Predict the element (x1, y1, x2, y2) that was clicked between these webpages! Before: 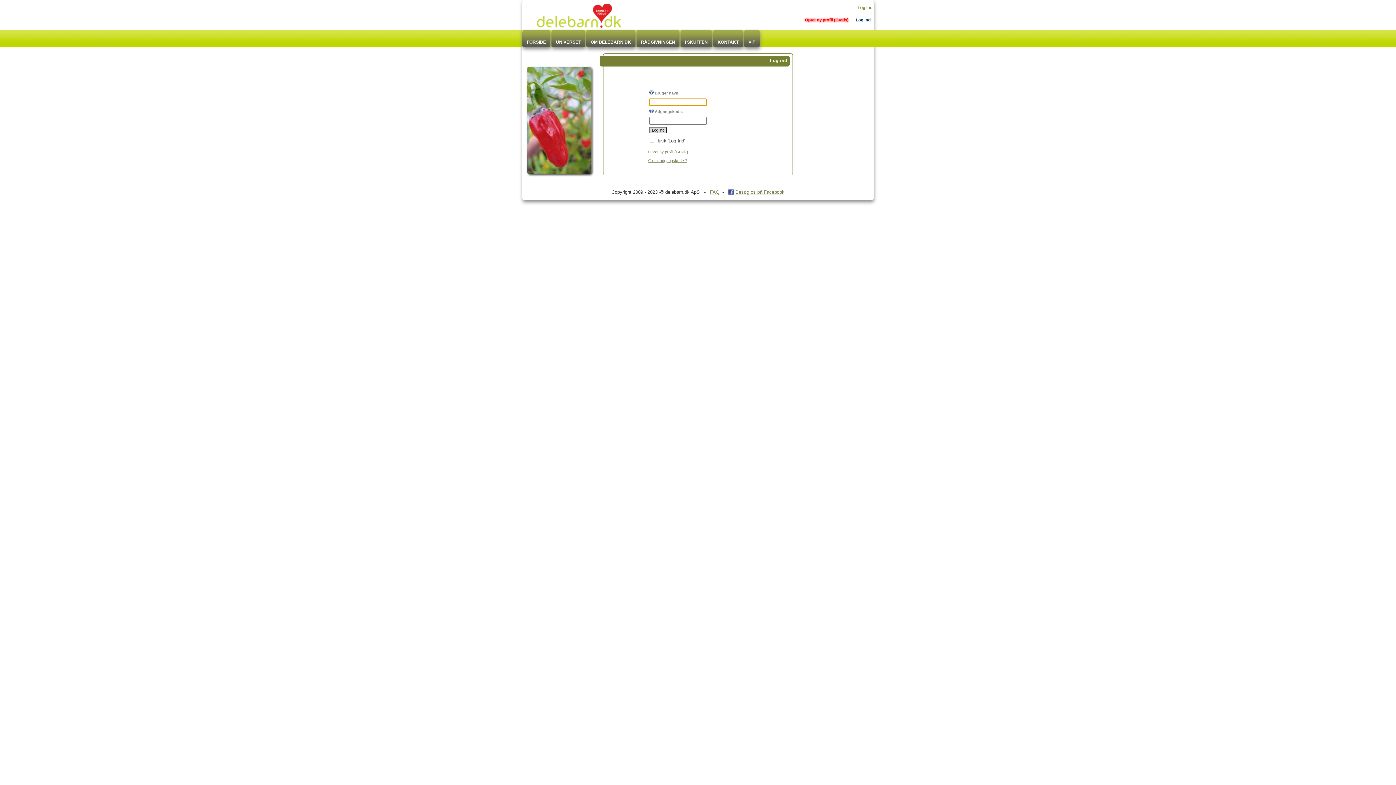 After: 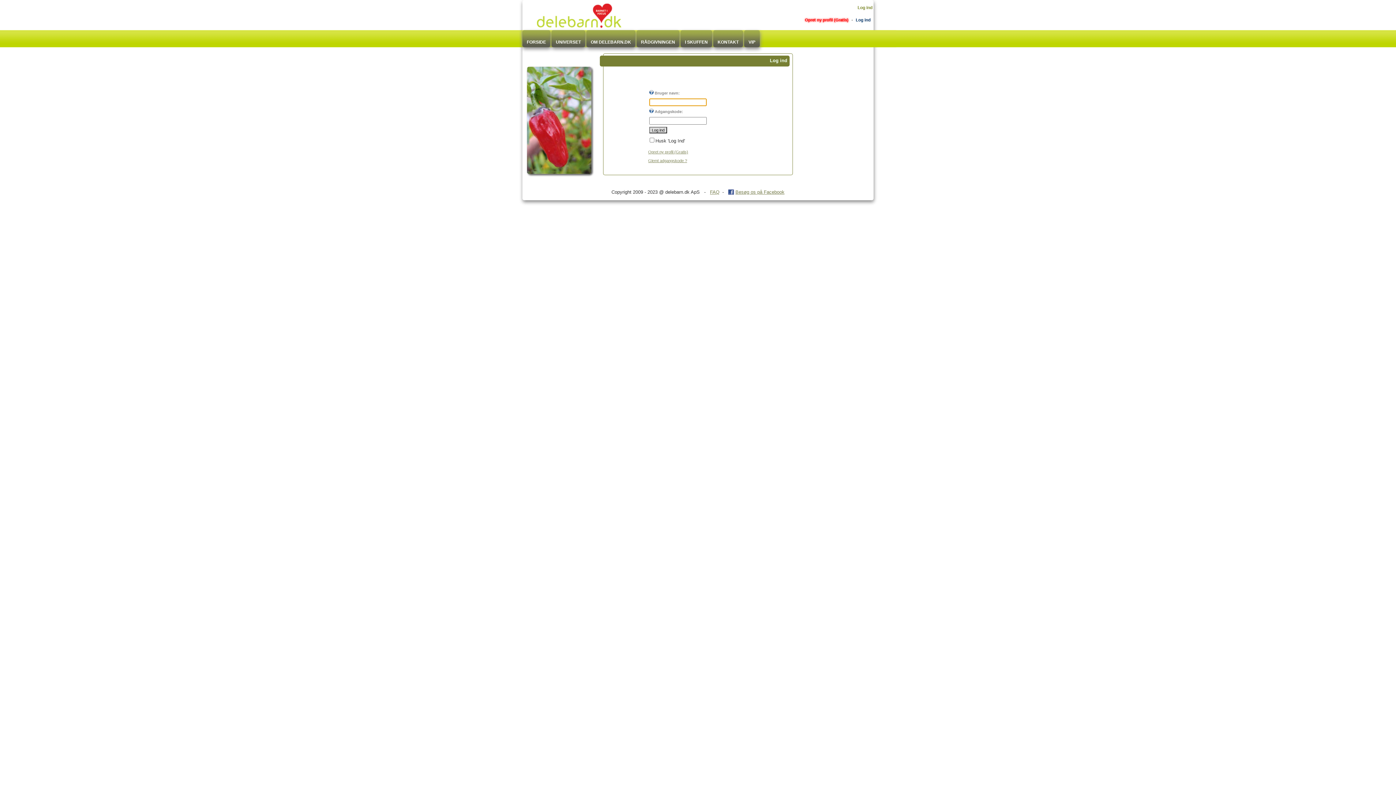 Action: bbox: (856, 17, 870, 22) label: Log ind